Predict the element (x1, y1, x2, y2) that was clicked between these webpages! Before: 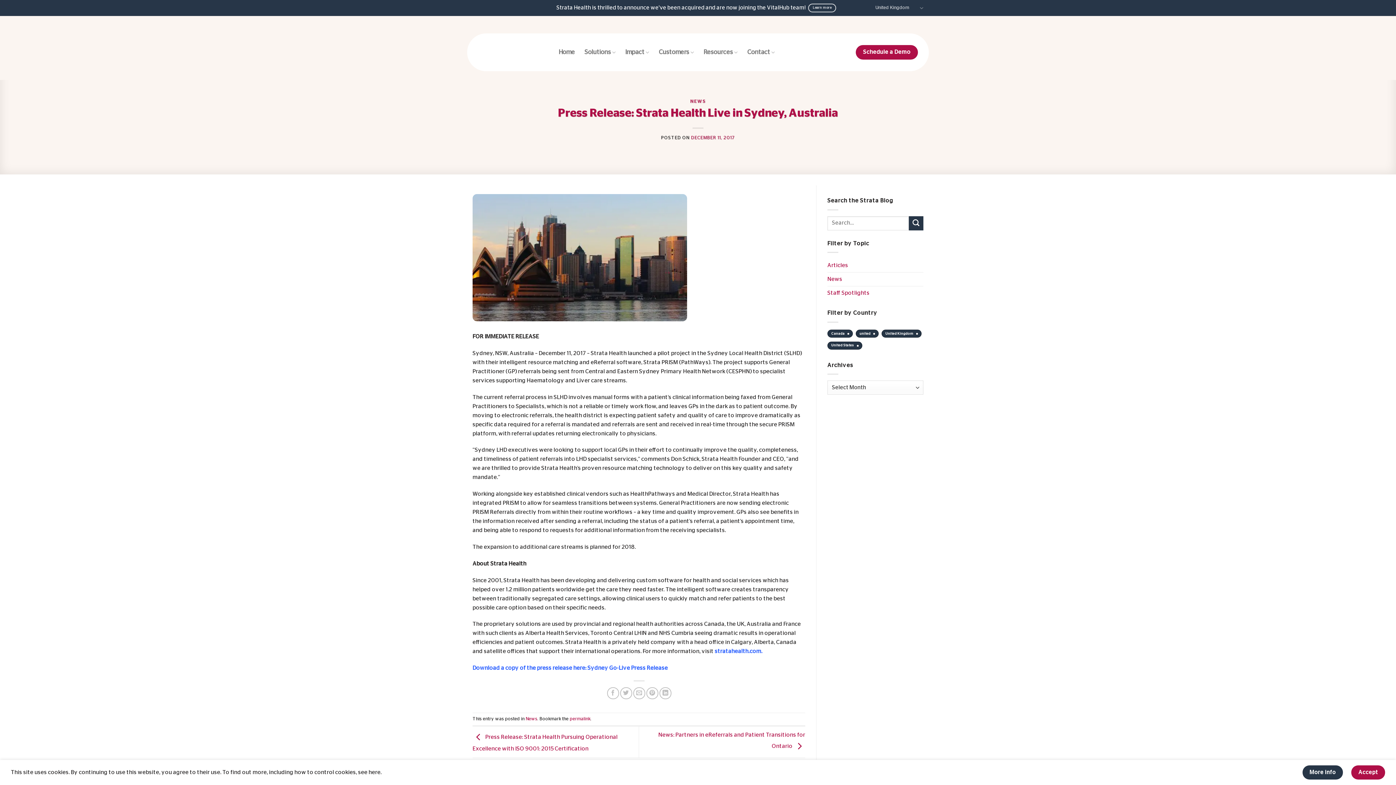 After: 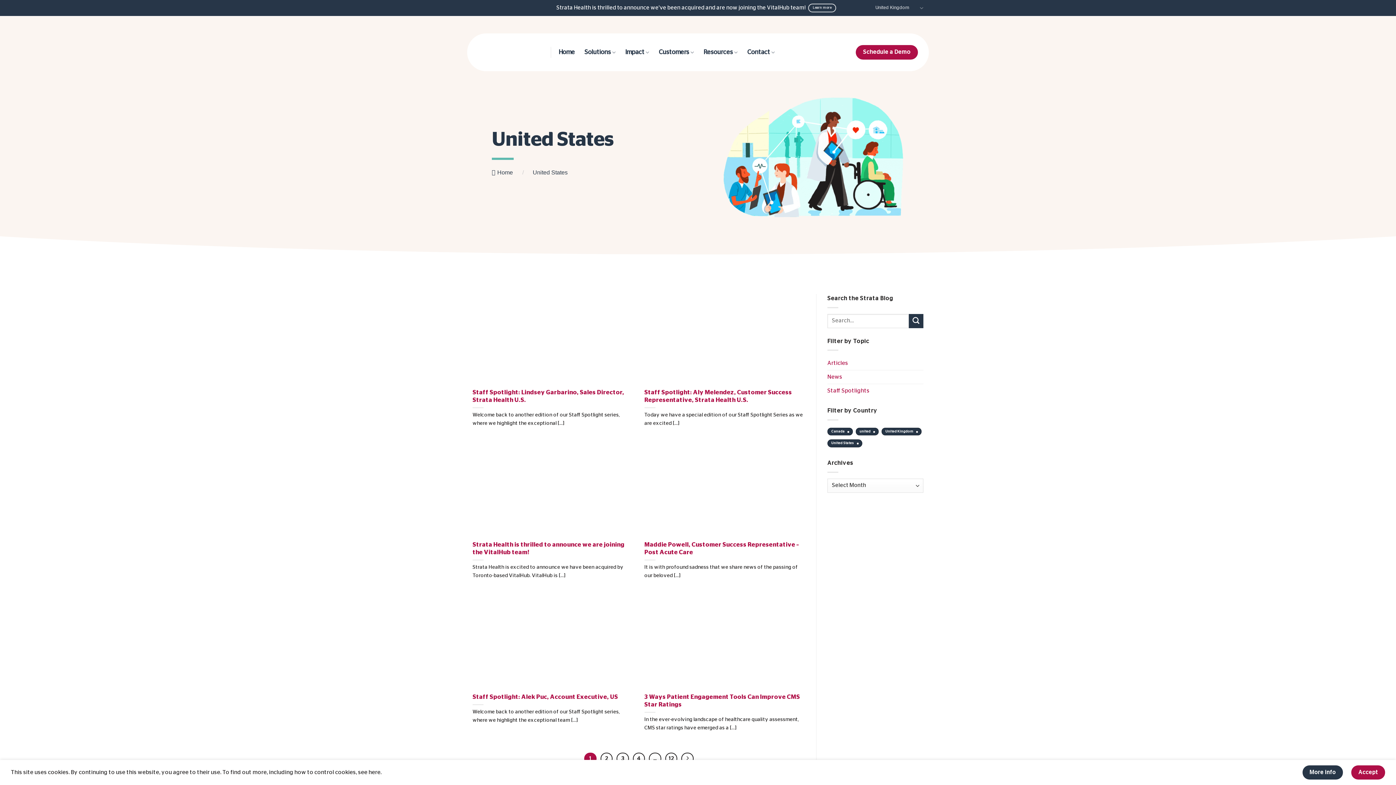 Action: bbox: (827, 341, 862, 349) label: United States (111 items)